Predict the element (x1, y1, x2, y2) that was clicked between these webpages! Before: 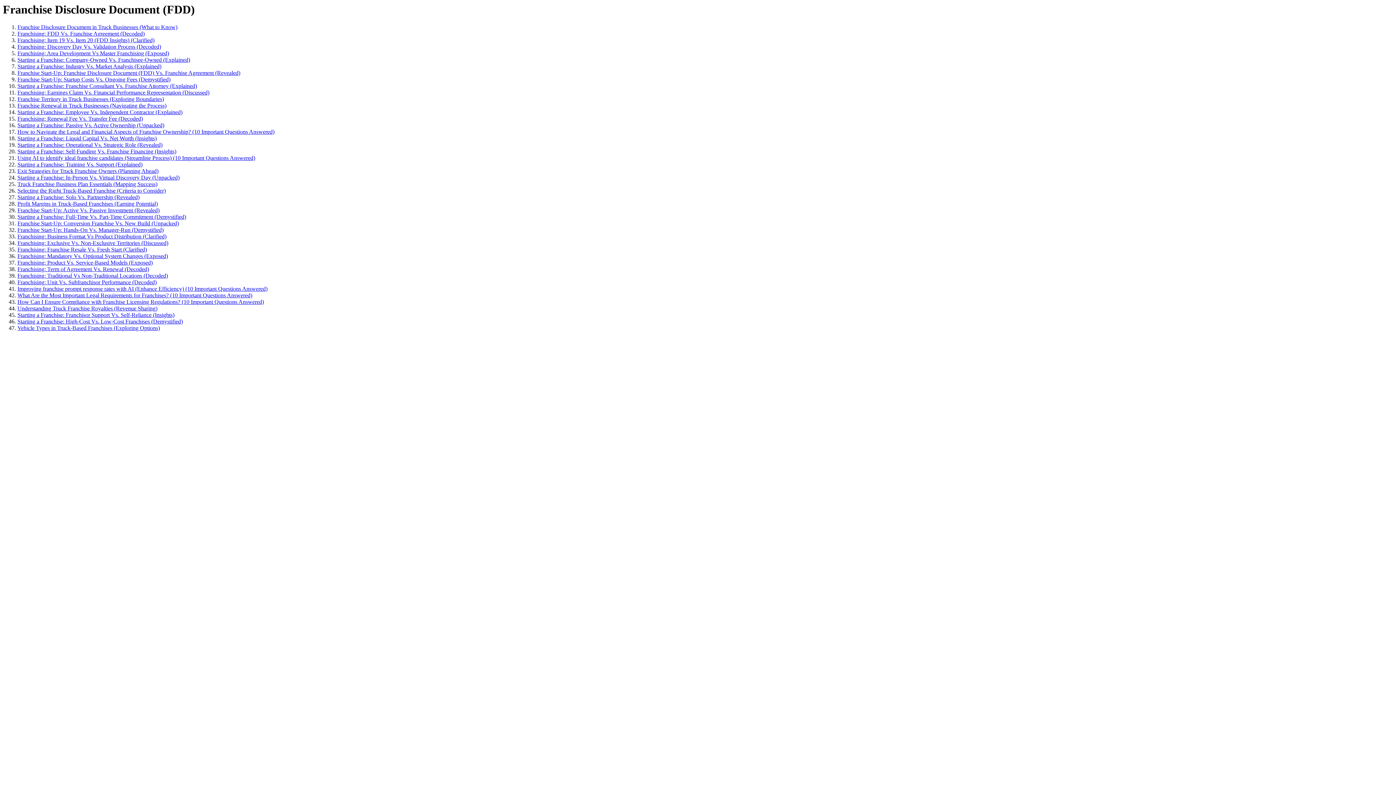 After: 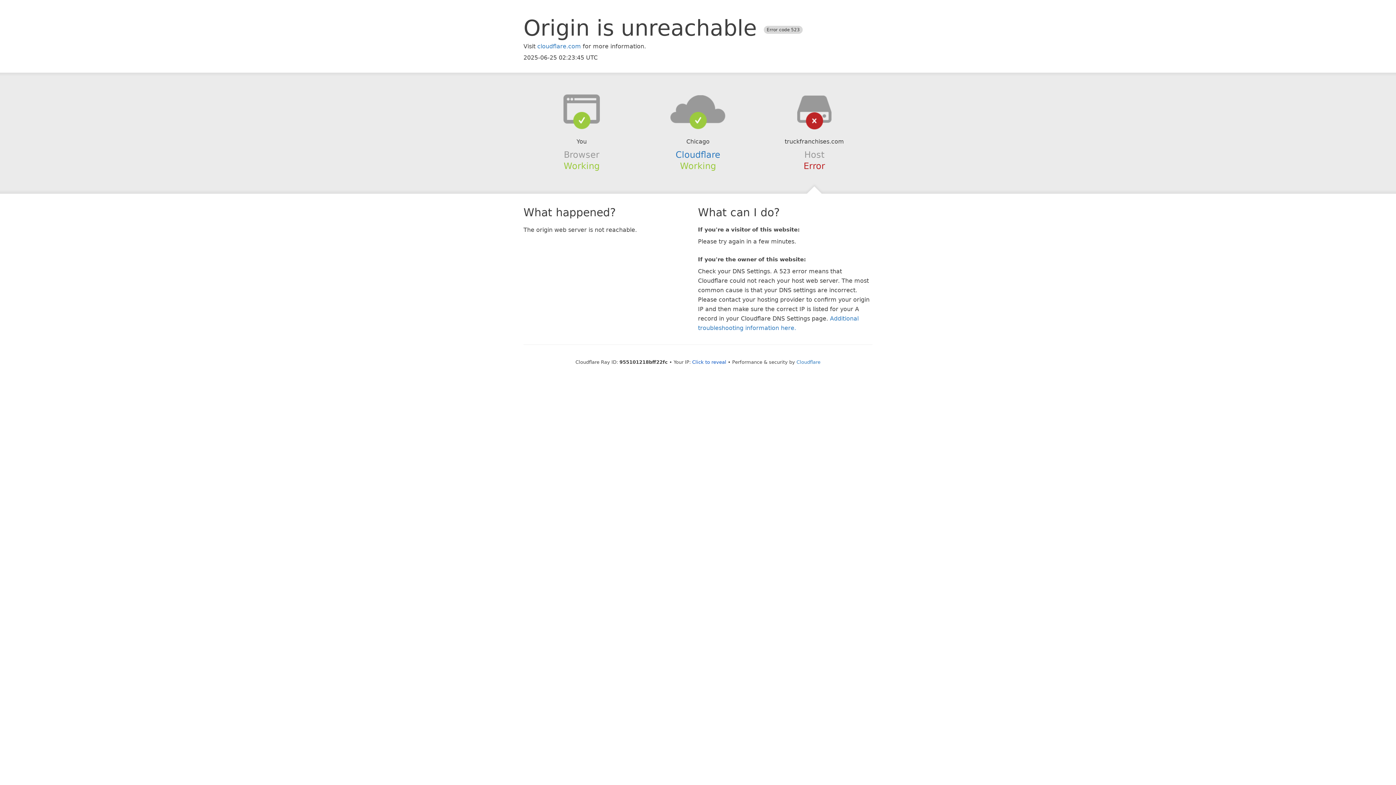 Action: label: Profit Margins in Truck-Based Franchises (Earning Potential) bbox: (17, 200, 157, 207)